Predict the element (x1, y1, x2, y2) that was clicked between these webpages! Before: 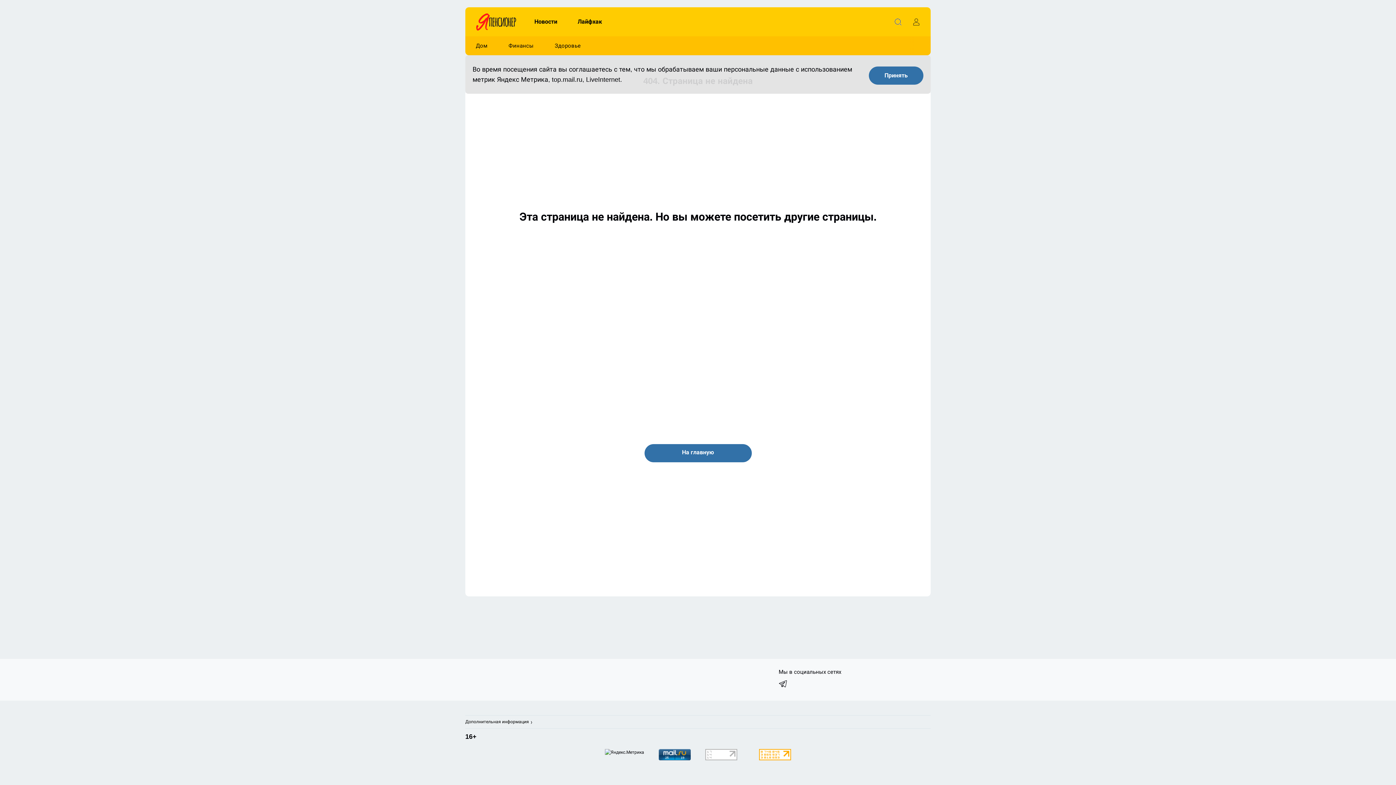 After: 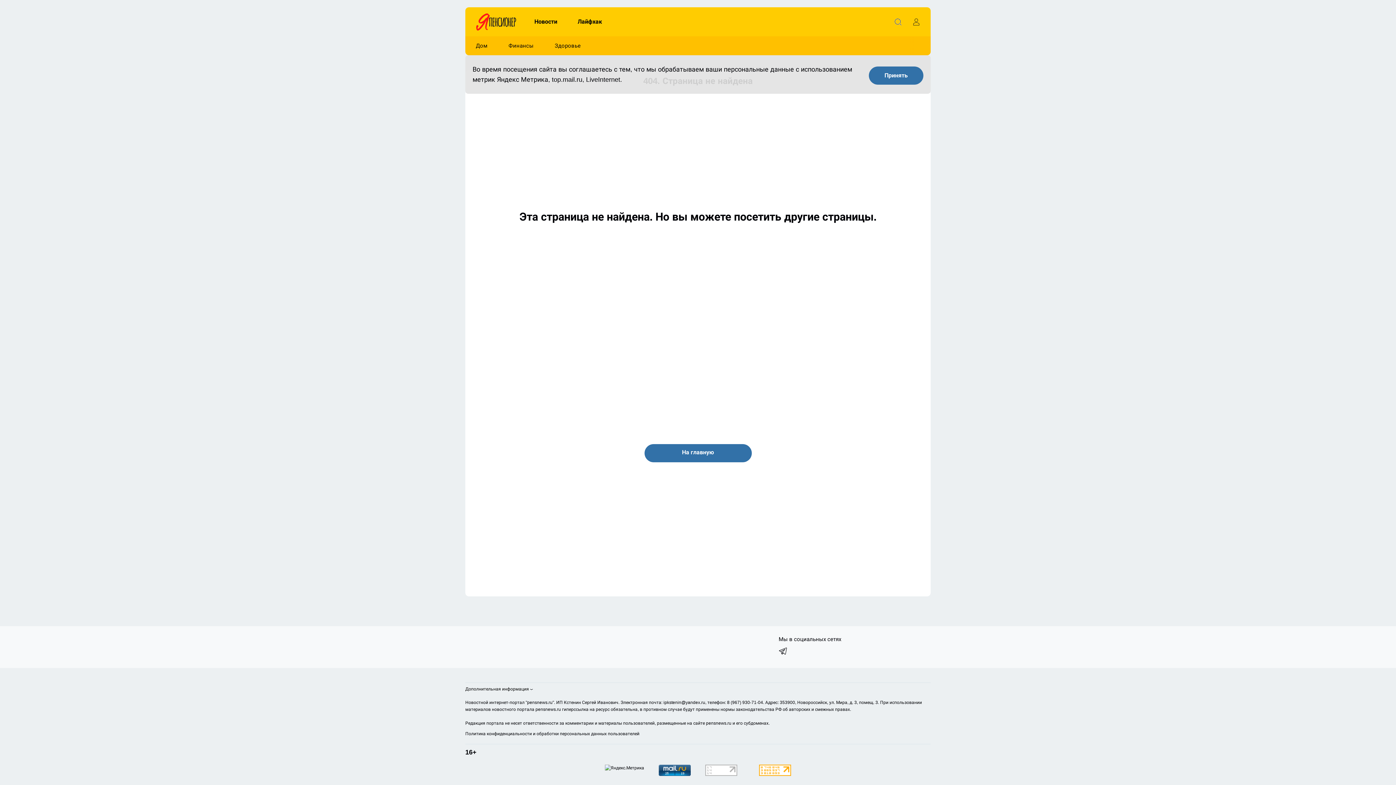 Action: label: Дополнительная информация bbox: (465, 716, 533, 728)